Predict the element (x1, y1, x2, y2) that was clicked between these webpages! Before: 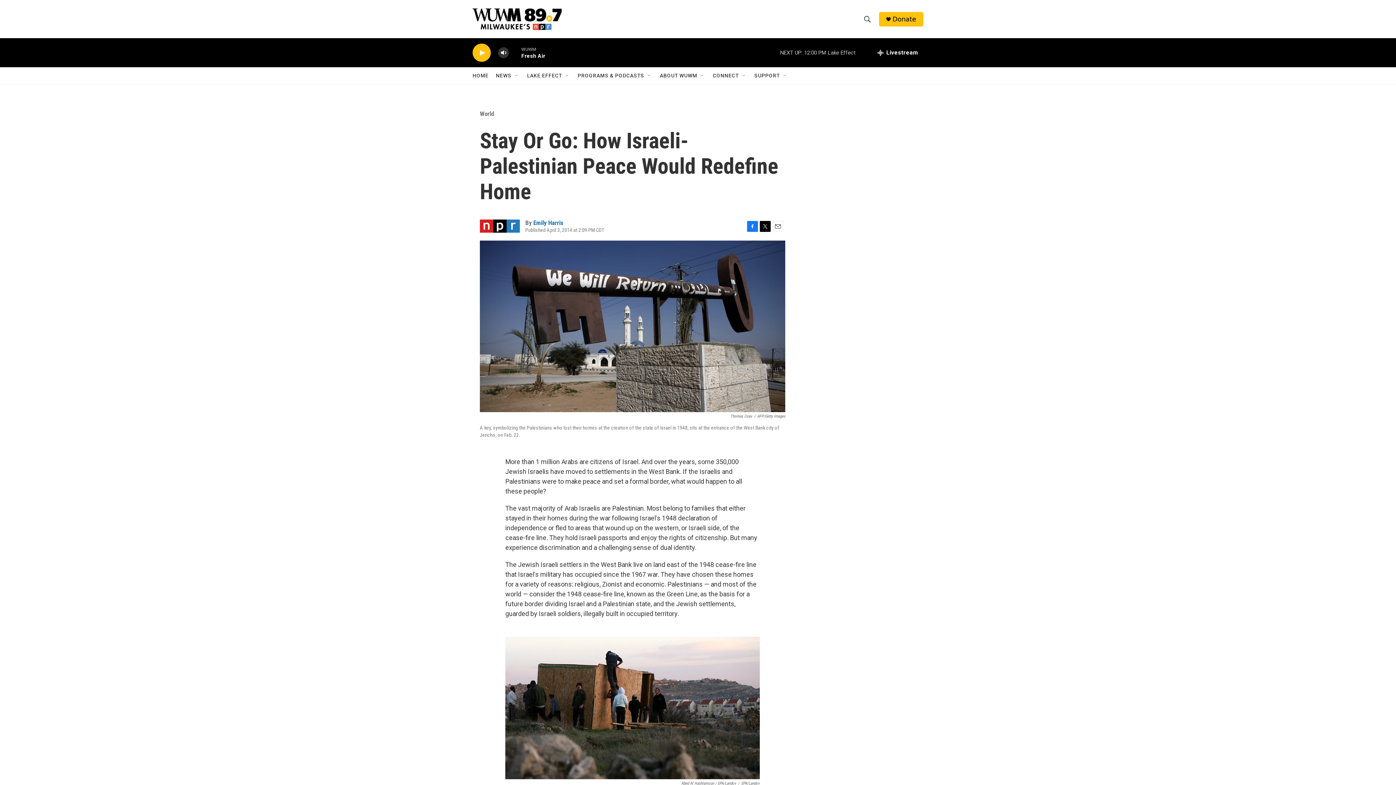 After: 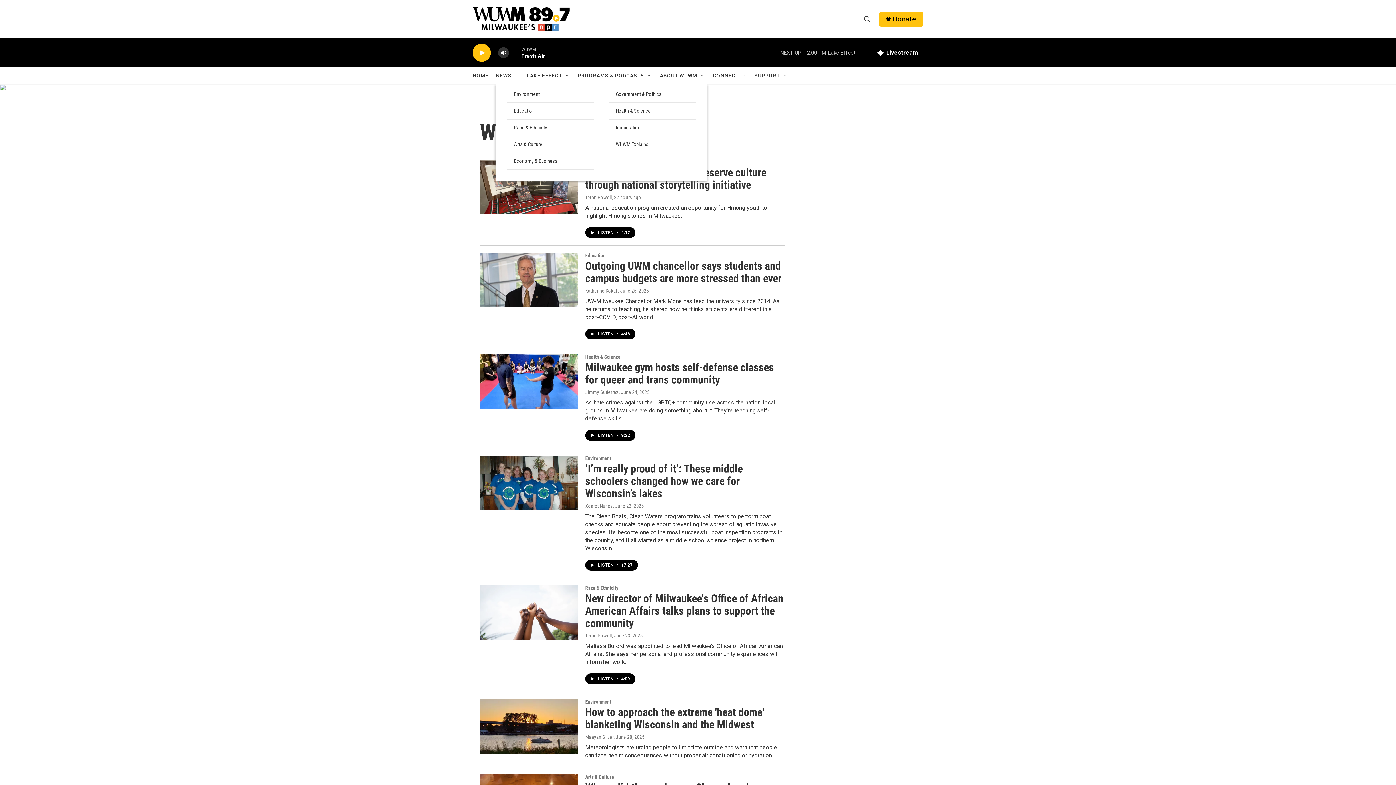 Action: bbox: (496, 67, 511, 84) label: NEWS